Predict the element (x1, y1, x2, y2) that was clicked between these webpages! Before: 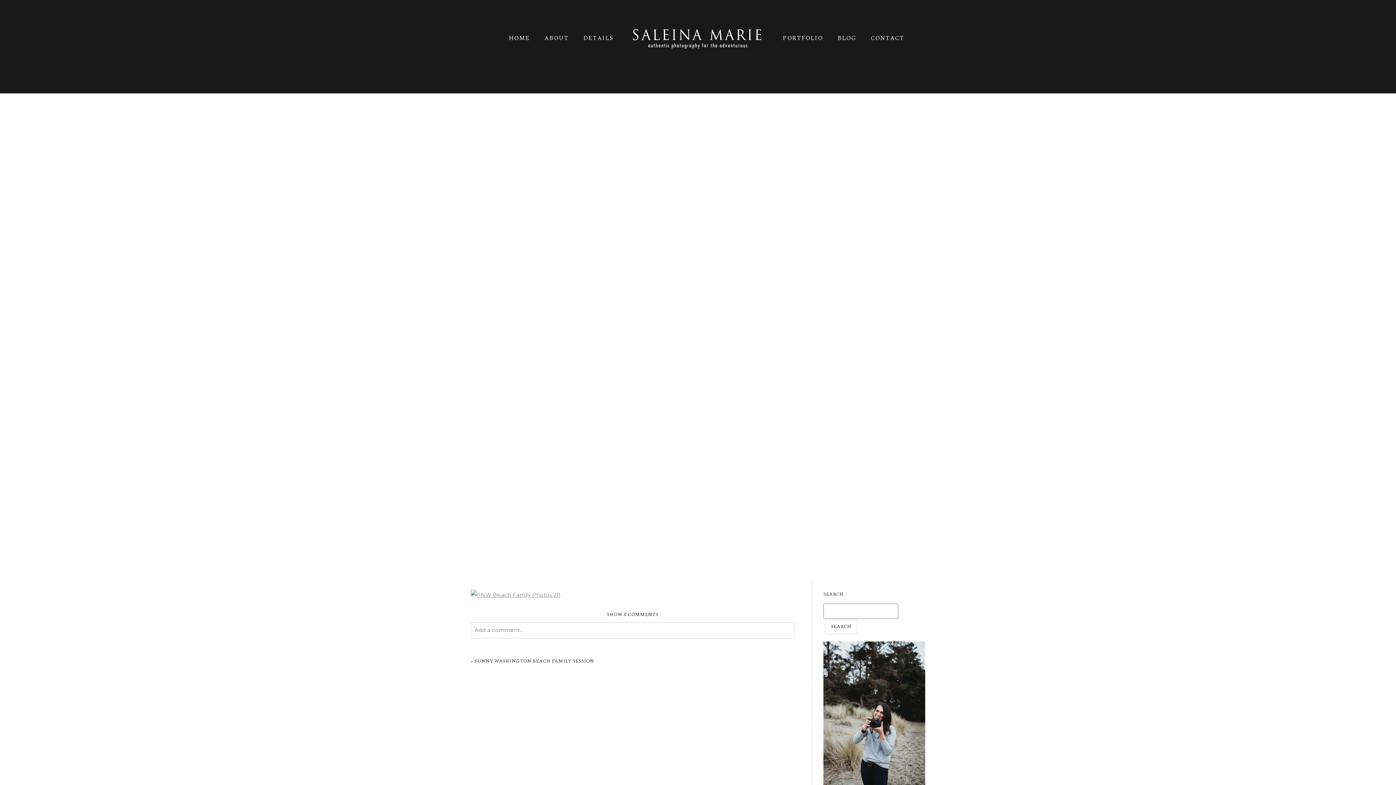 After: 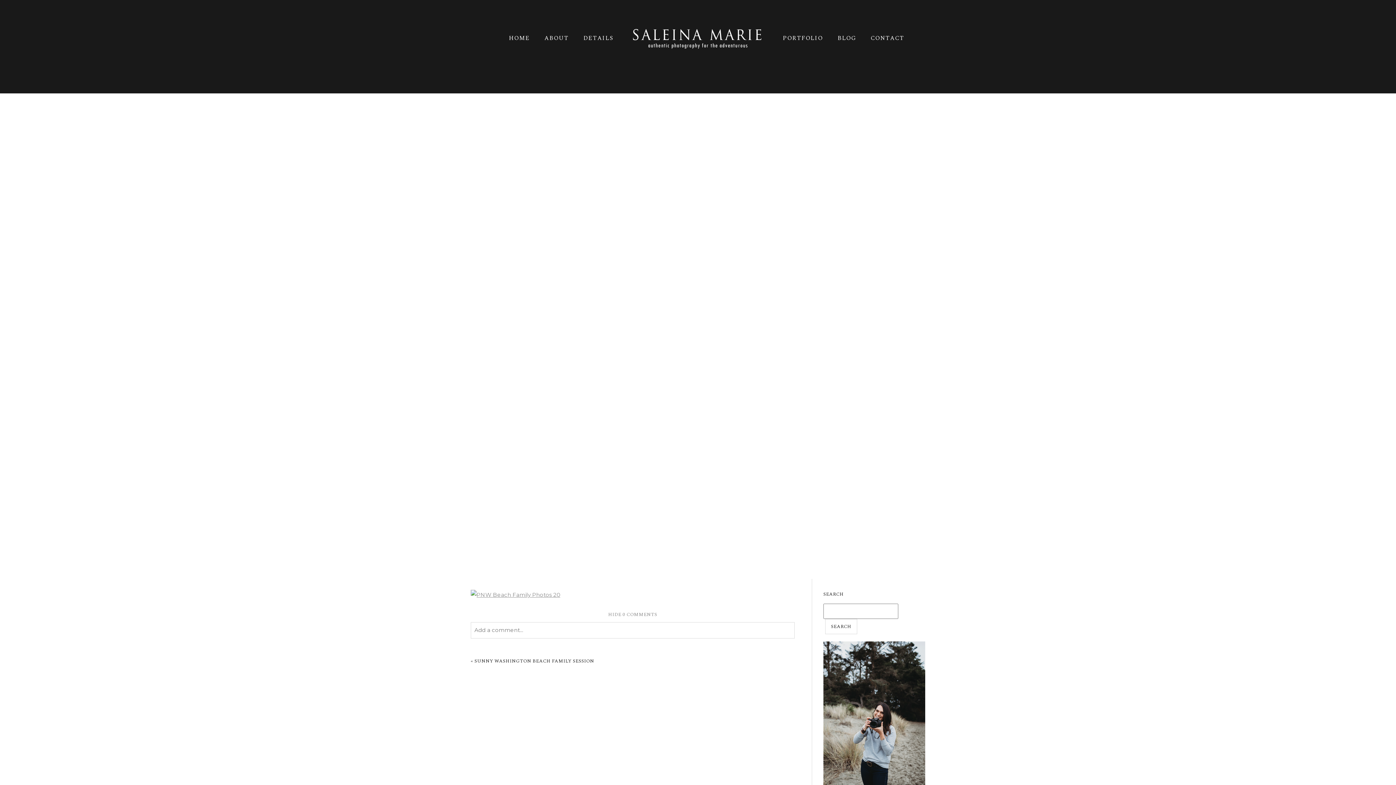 Action: bbox: (607, 611, 658, 618) label: SHOW 0 COMMENTS